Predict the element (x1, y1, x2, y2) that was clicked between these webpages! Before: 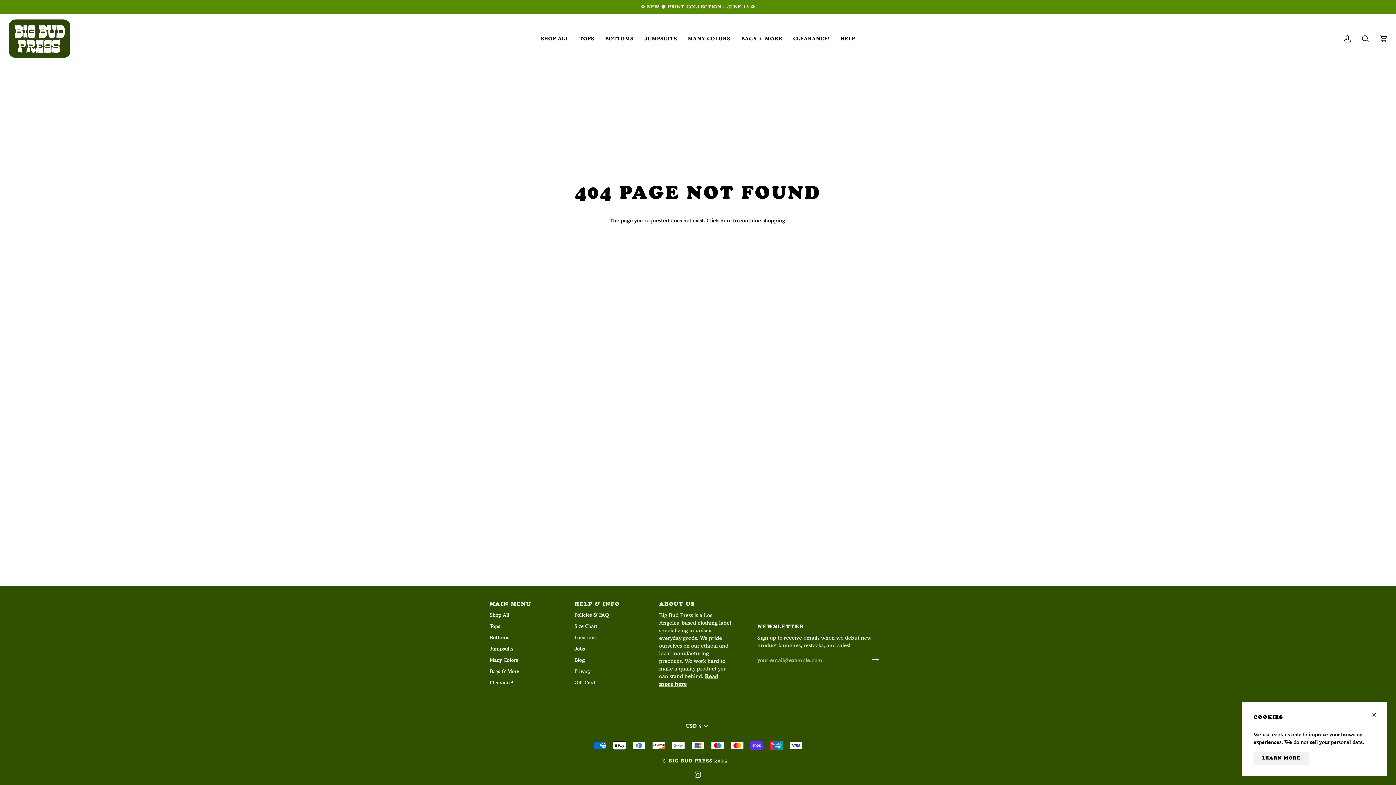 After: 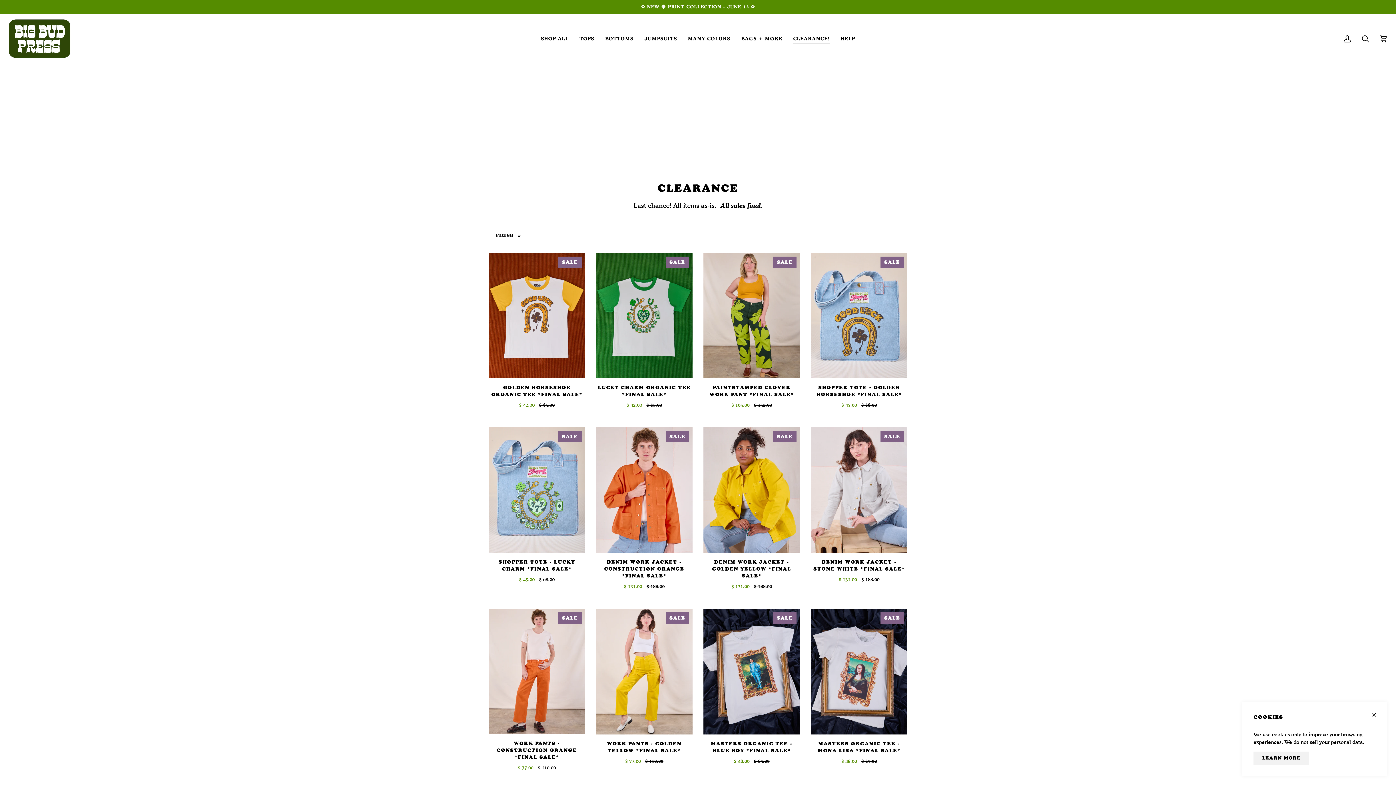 Action: bbox: (787, 13, 835, 63) label: CLEARANCE!